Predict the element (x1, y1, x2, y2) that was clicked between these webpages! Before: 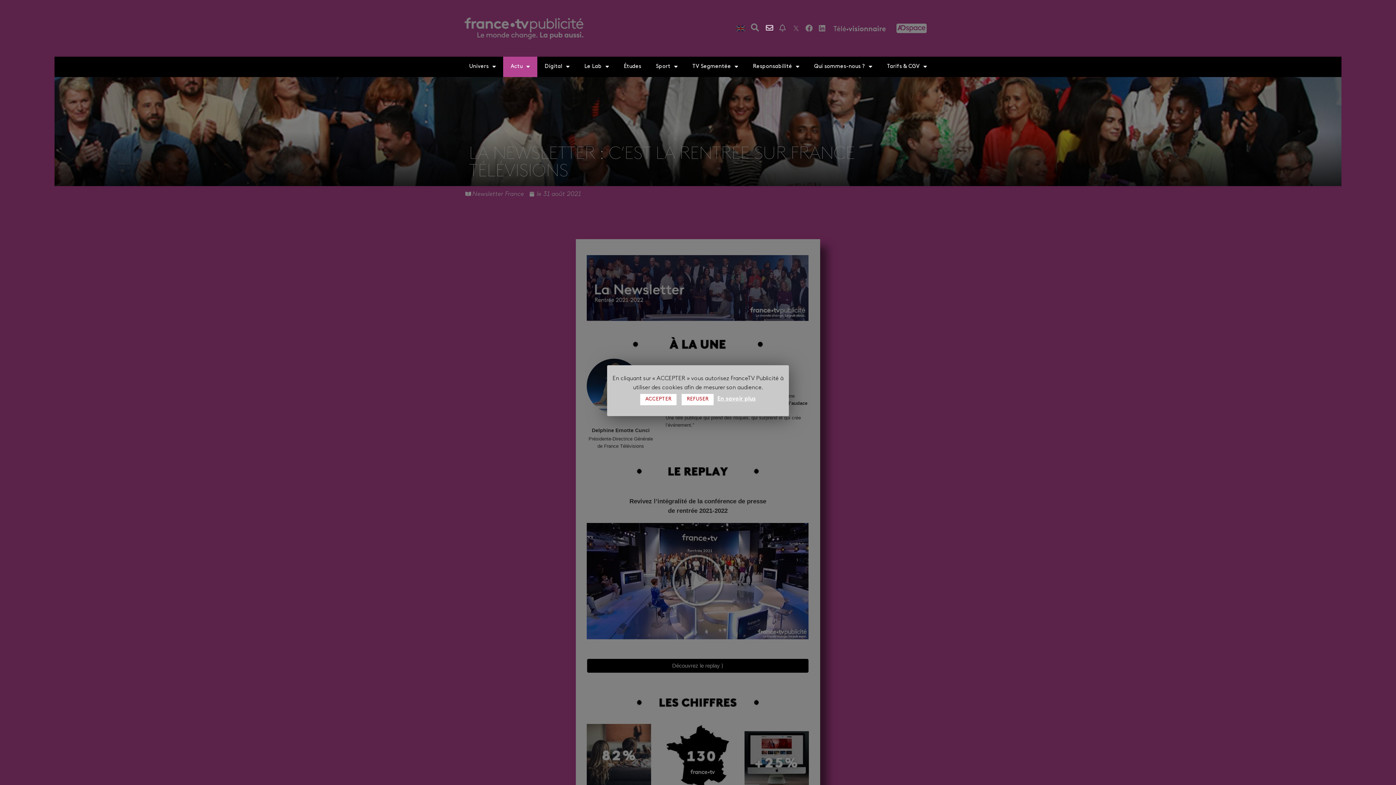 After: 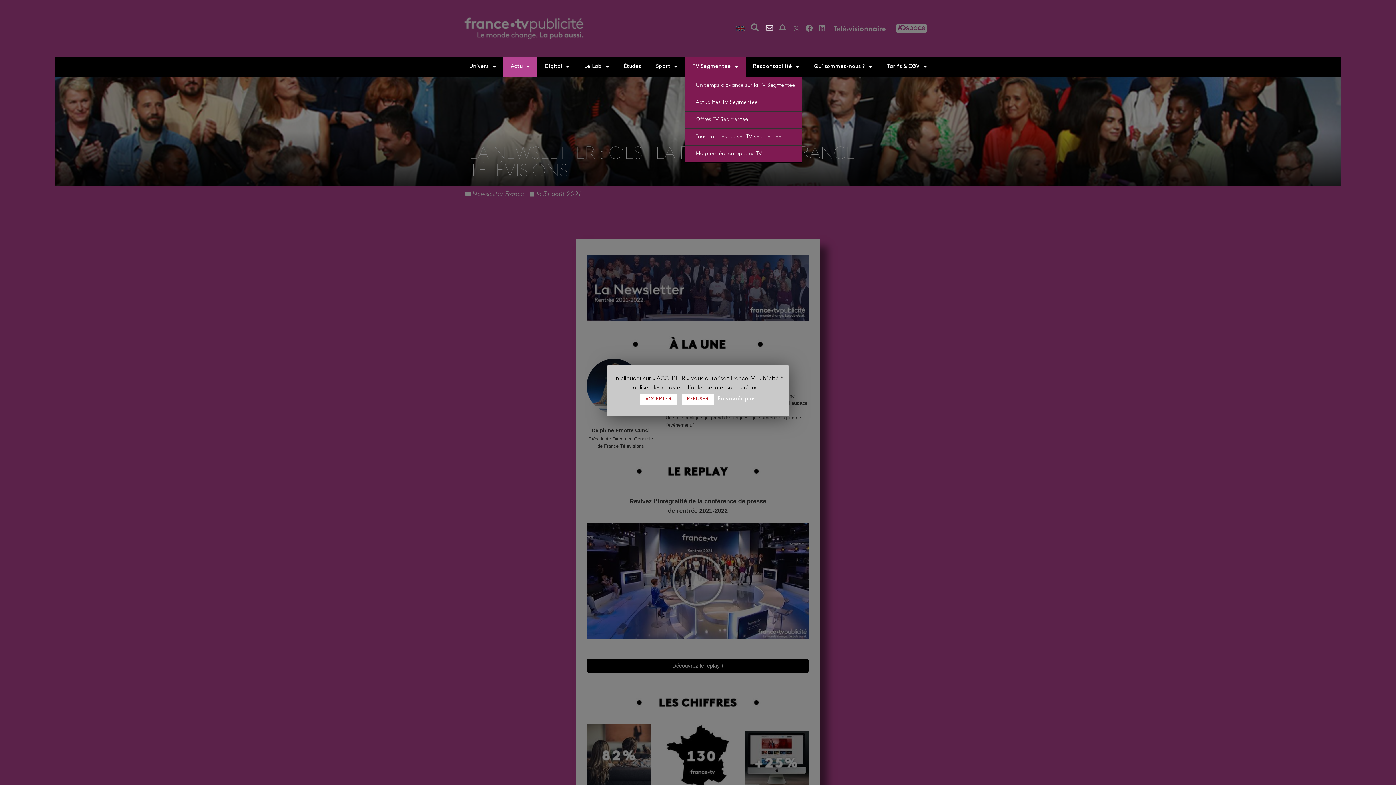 Action: bbox: (685, 56, 745, 77) label: TV Segmentée